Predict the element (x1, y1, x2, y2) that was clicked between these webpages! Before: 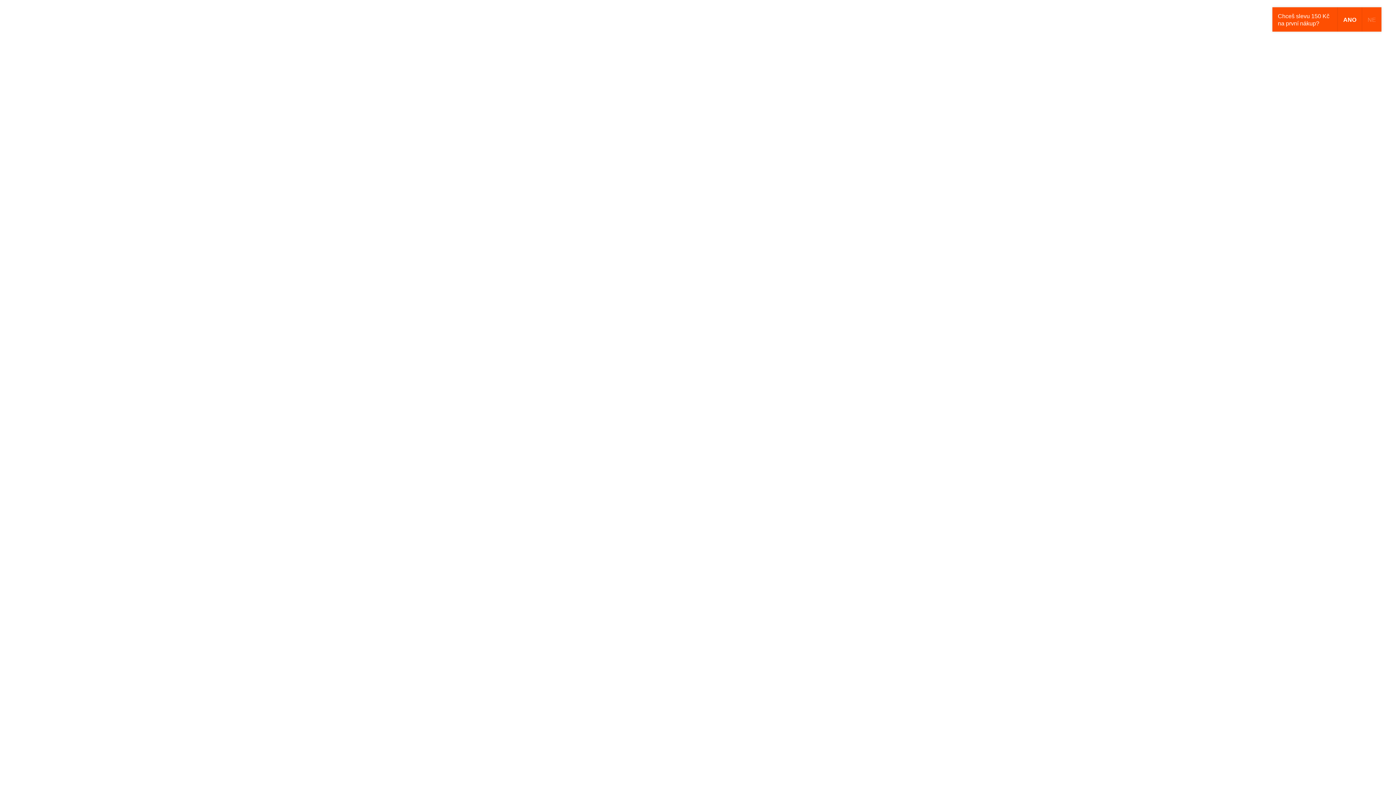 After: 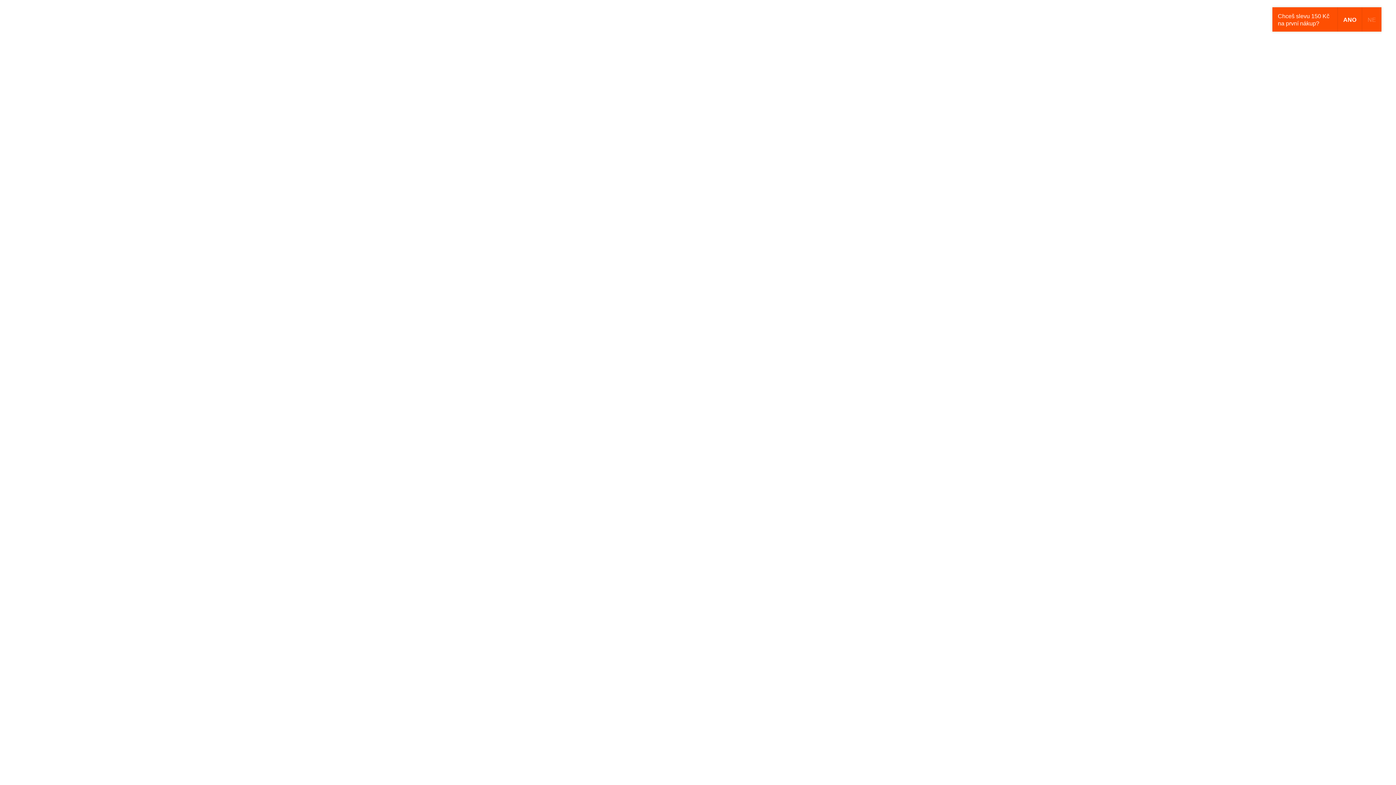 Action: bbox: (458, 30, 545, 52)